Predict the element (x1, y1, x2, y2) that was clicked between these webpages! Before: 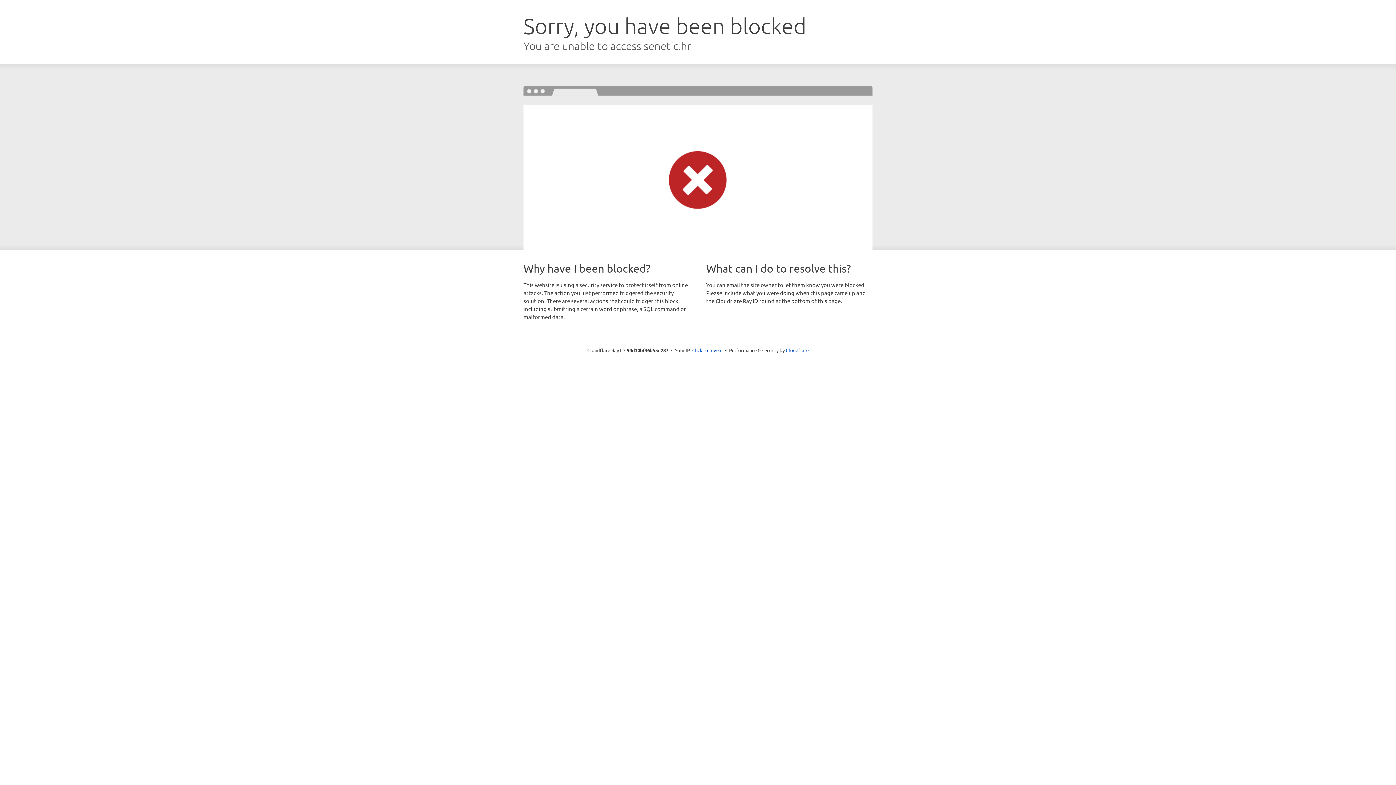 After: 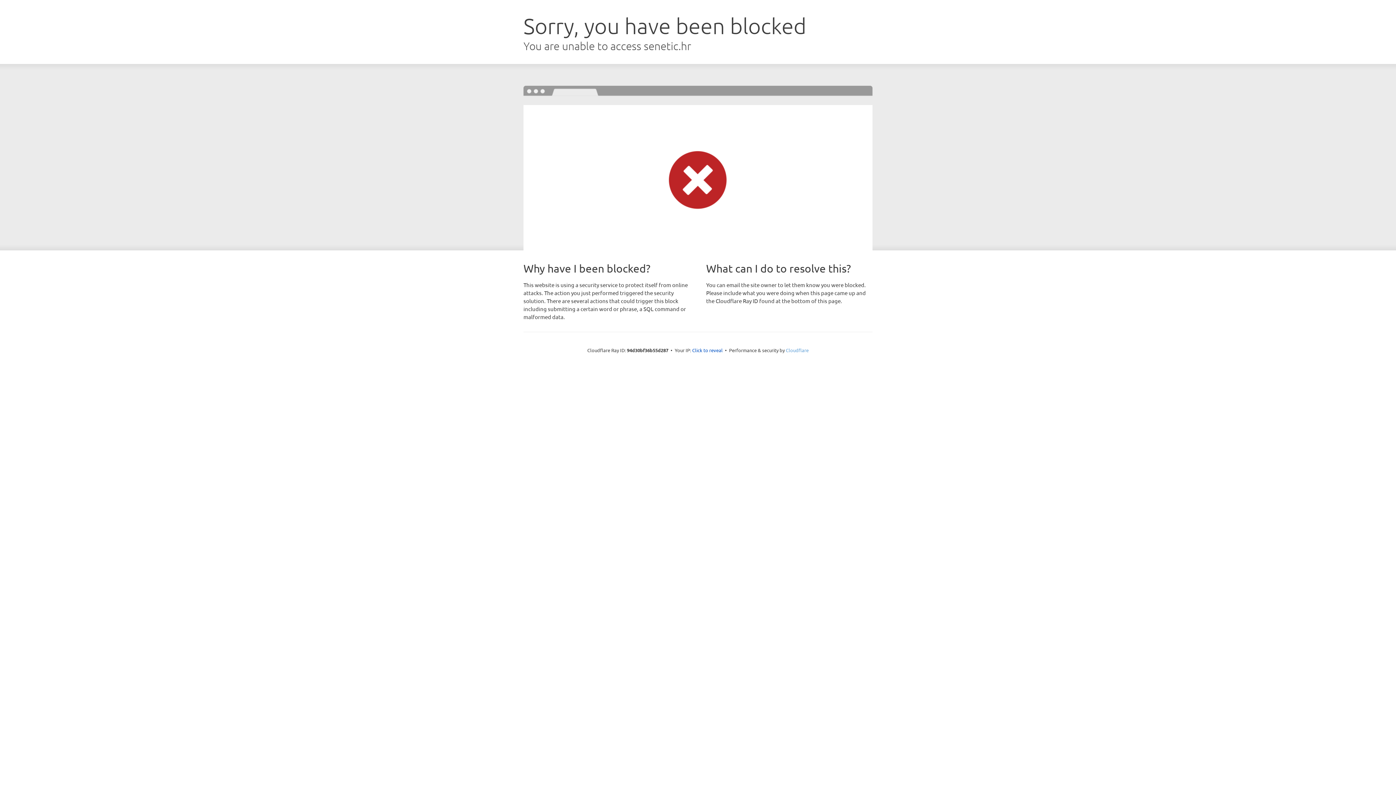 Action: bbox: (786, 347, 808, 353) label: Cloudflare